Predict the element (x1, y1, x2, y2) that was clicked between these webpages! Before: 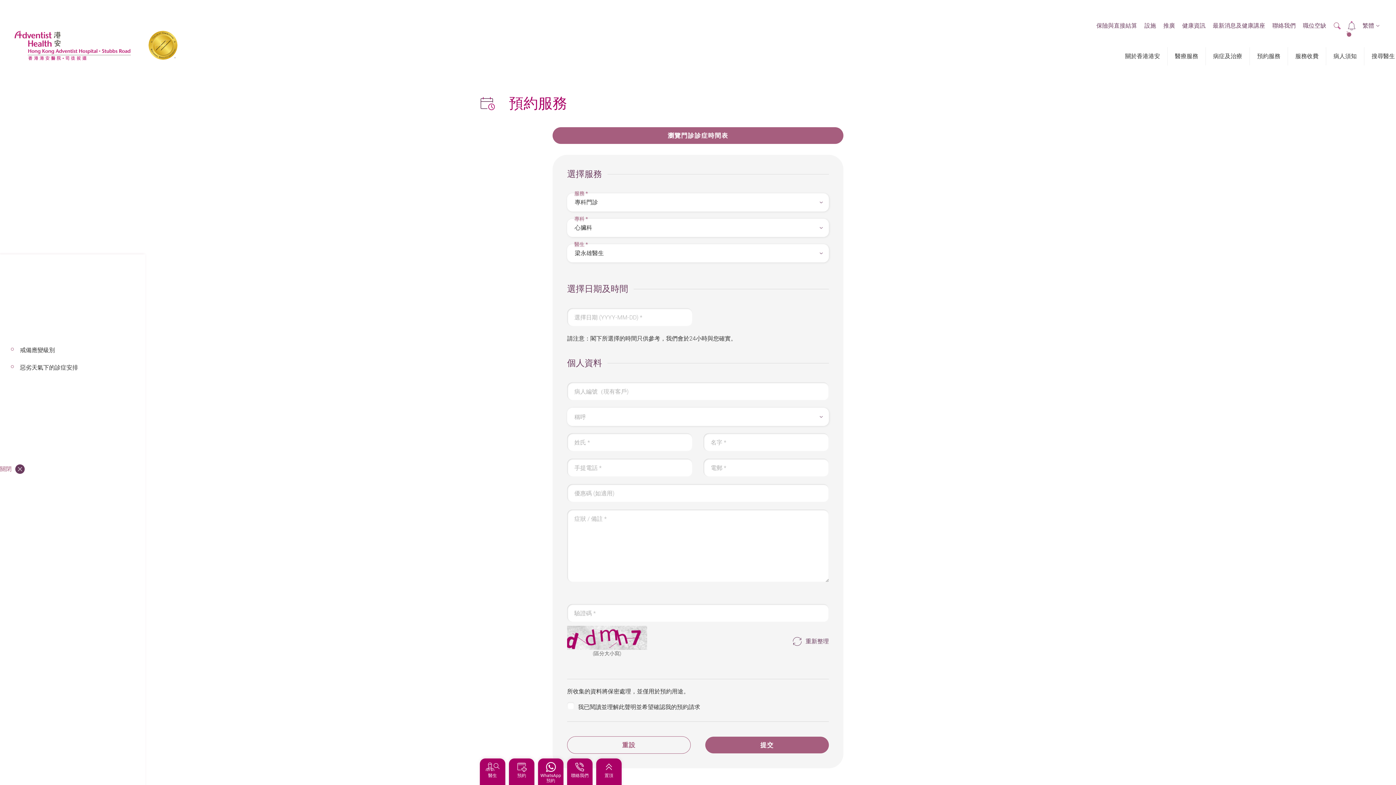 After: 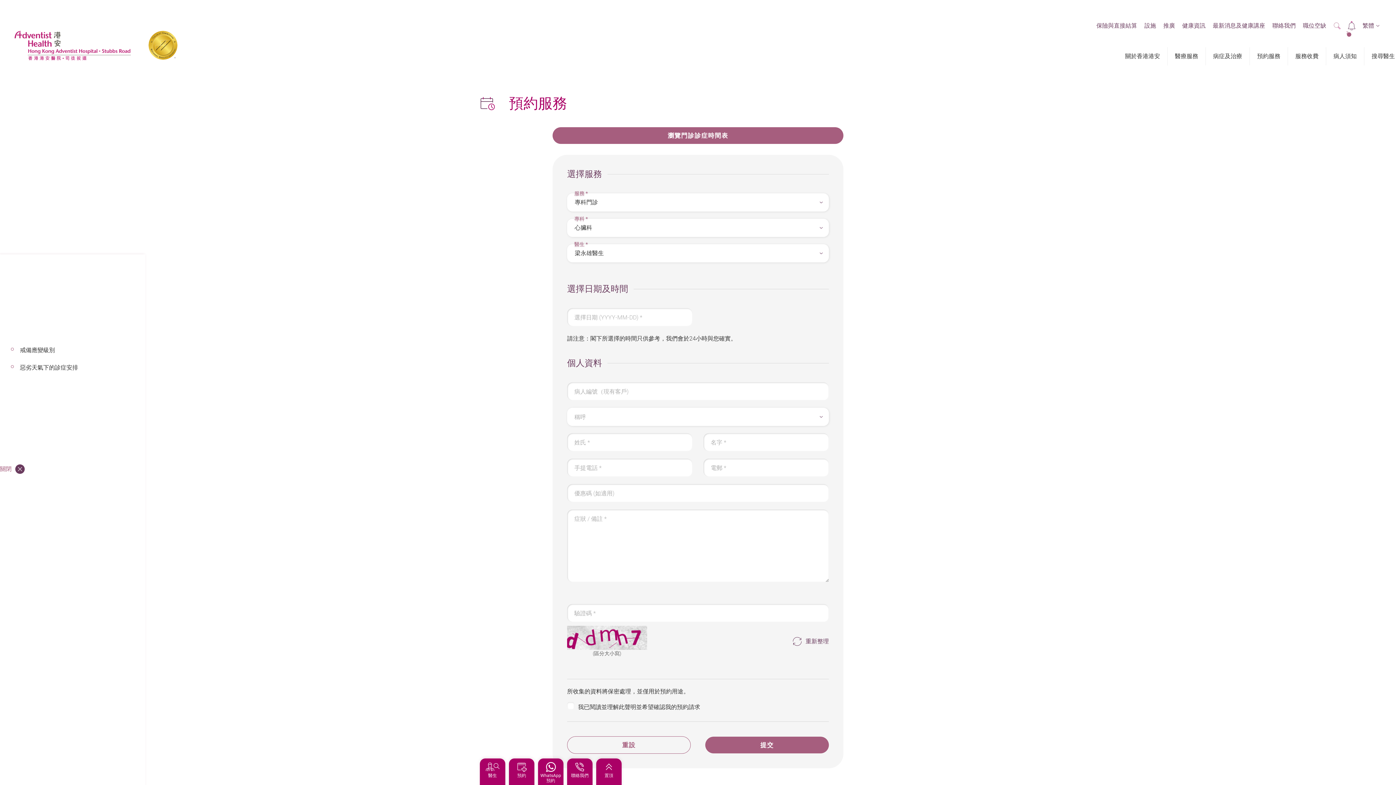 Action: bbox: (1332, 20, 1342, 31)